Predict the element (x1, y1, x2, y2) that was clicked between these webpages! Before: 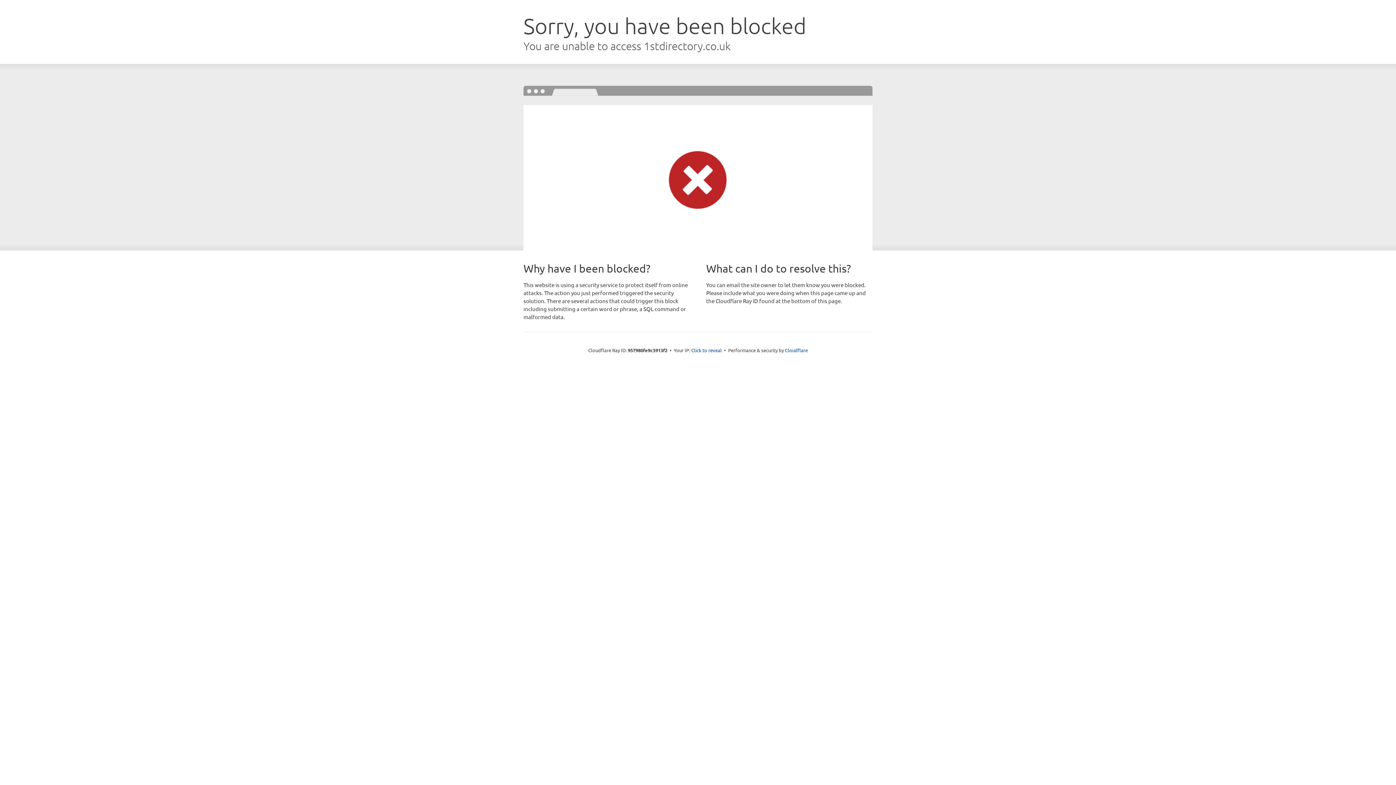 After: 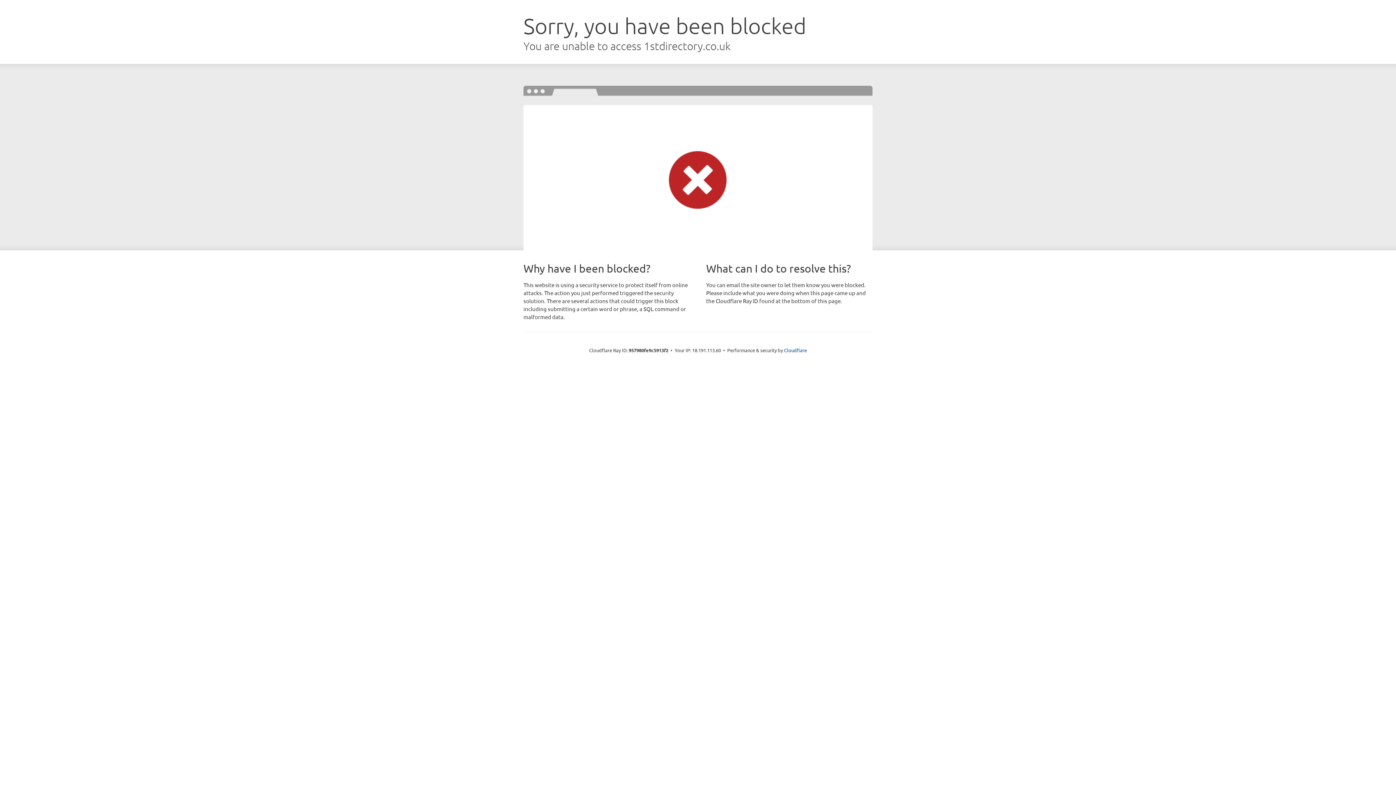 Action: label: Click to reveal bbox: (691, 346, 722, 353)